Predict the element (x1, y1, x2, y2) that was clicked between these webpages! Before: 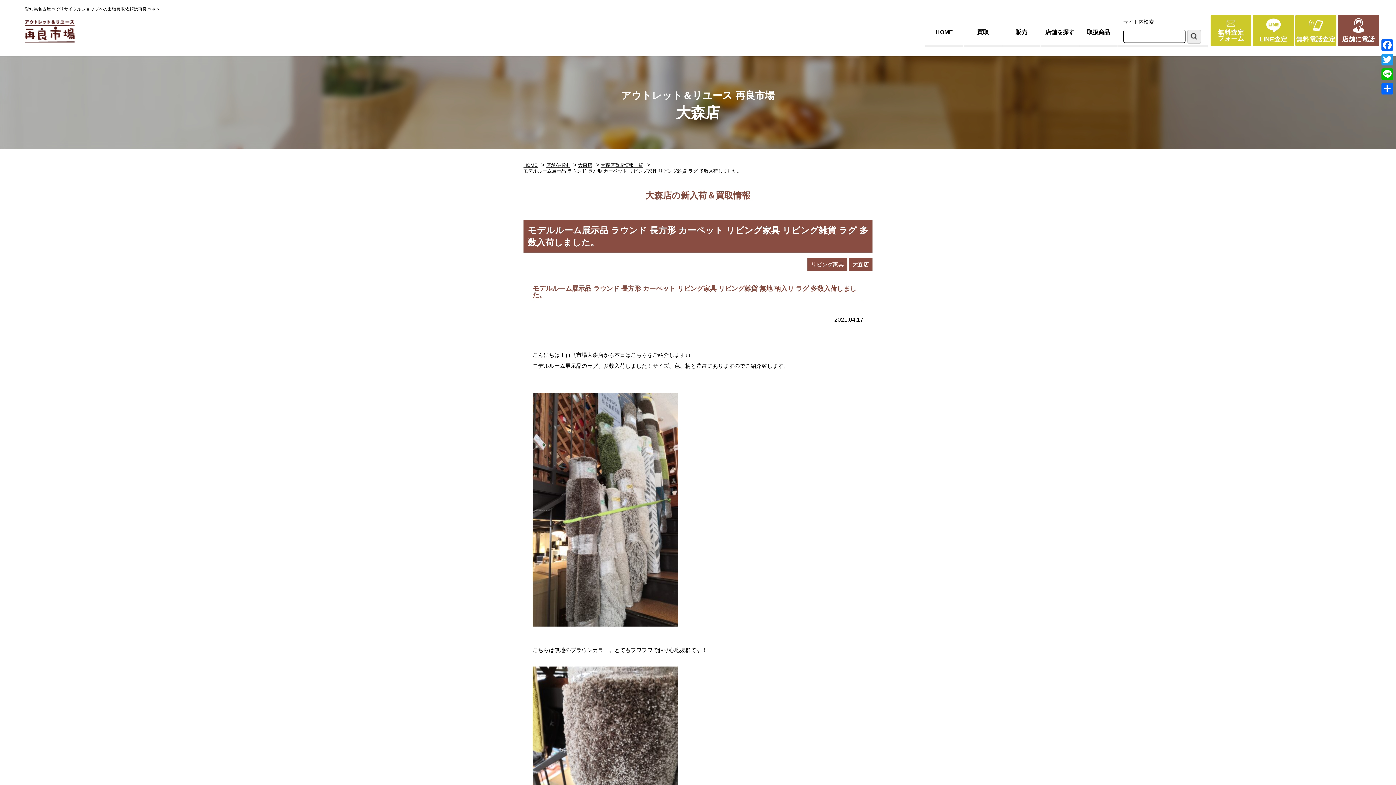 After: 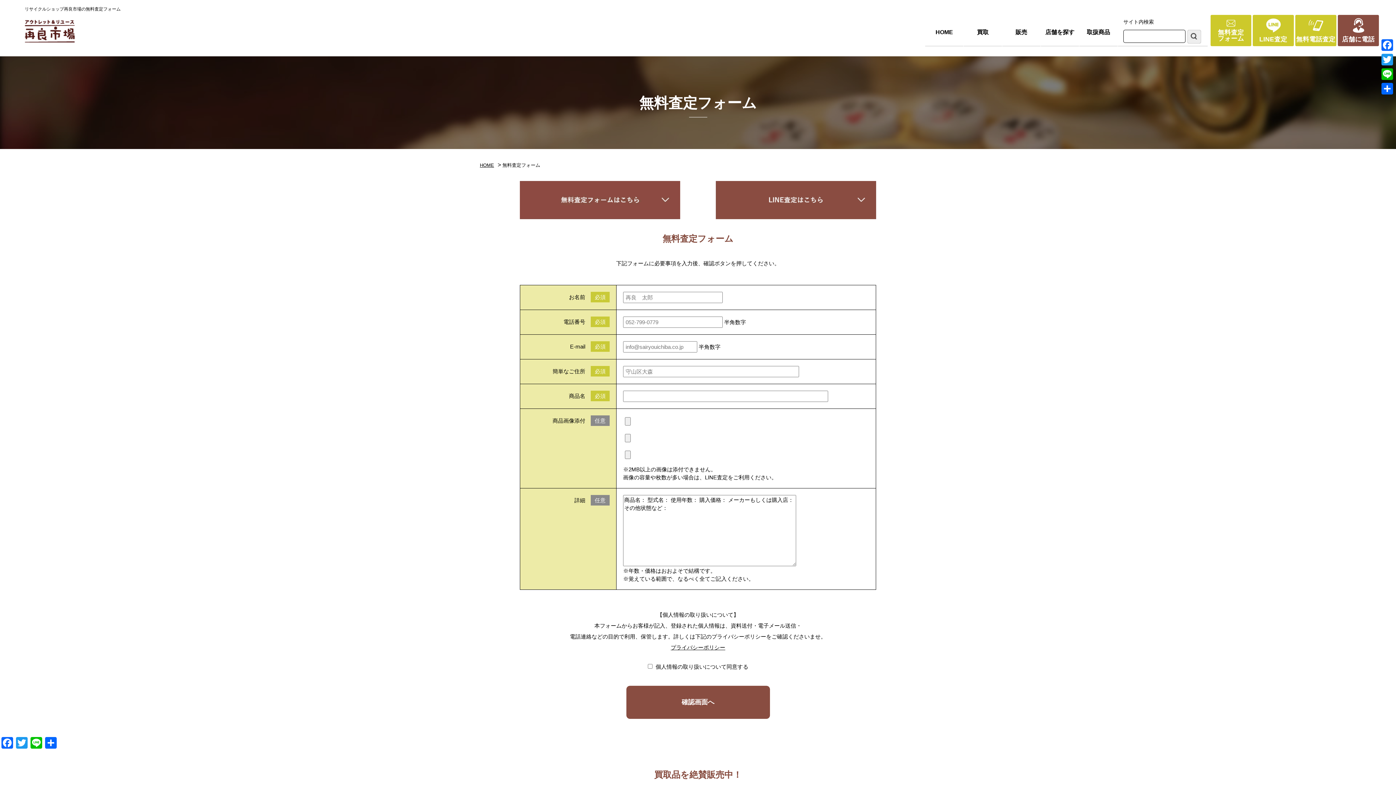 Action: label: 無料査定
フォーム bbox: (1210, 14, 1252, 46)